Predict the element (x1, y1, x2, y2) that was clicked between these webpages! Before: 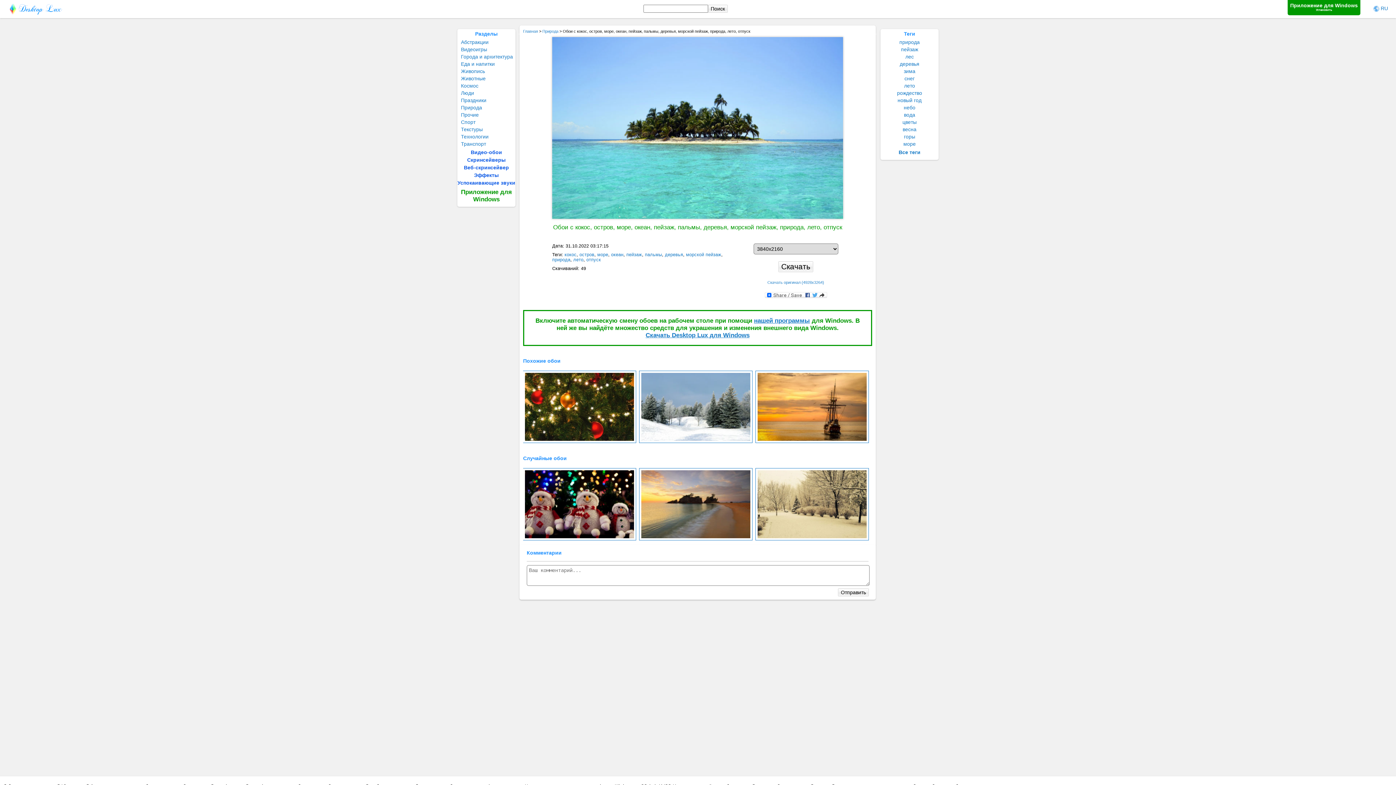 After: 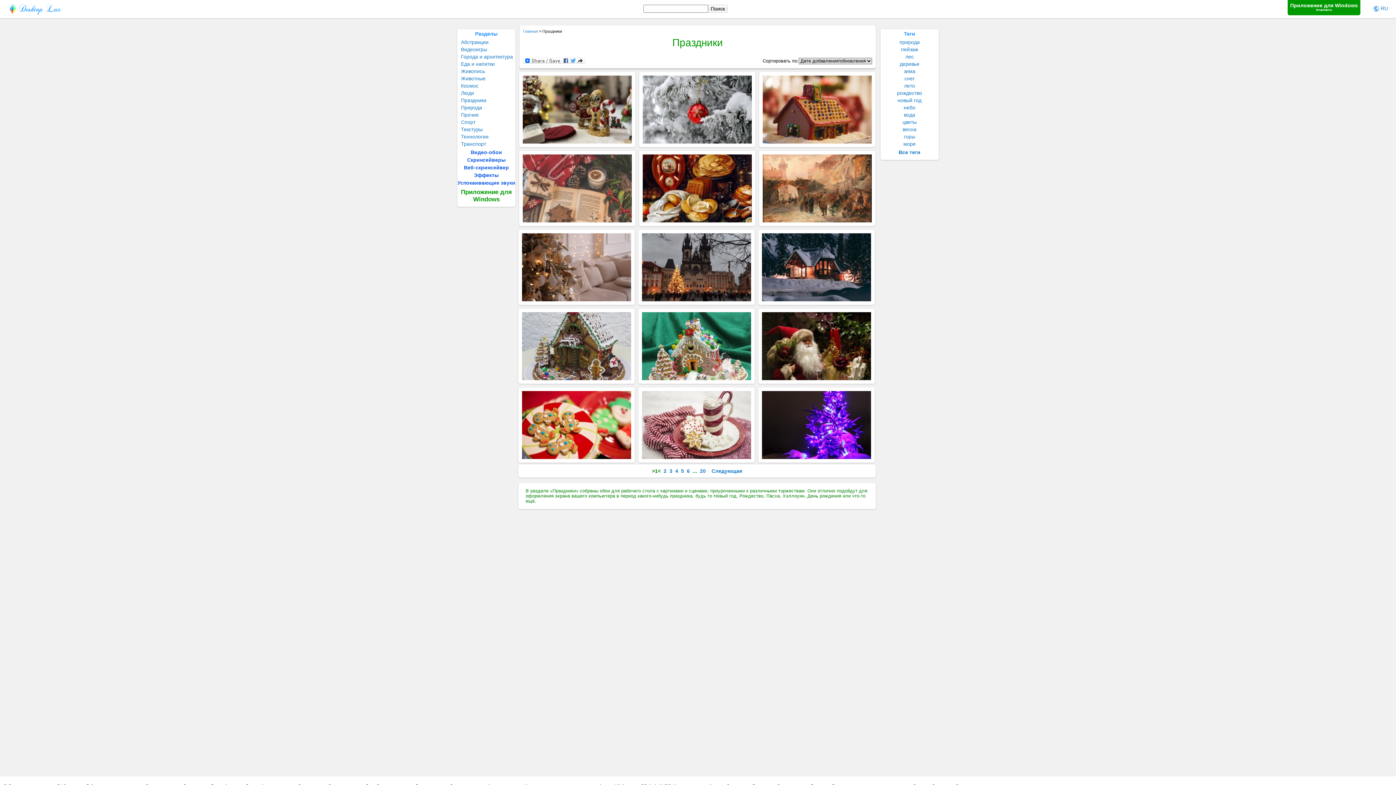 Action: bbox: (461, 97, 486, 103) label: Праздники